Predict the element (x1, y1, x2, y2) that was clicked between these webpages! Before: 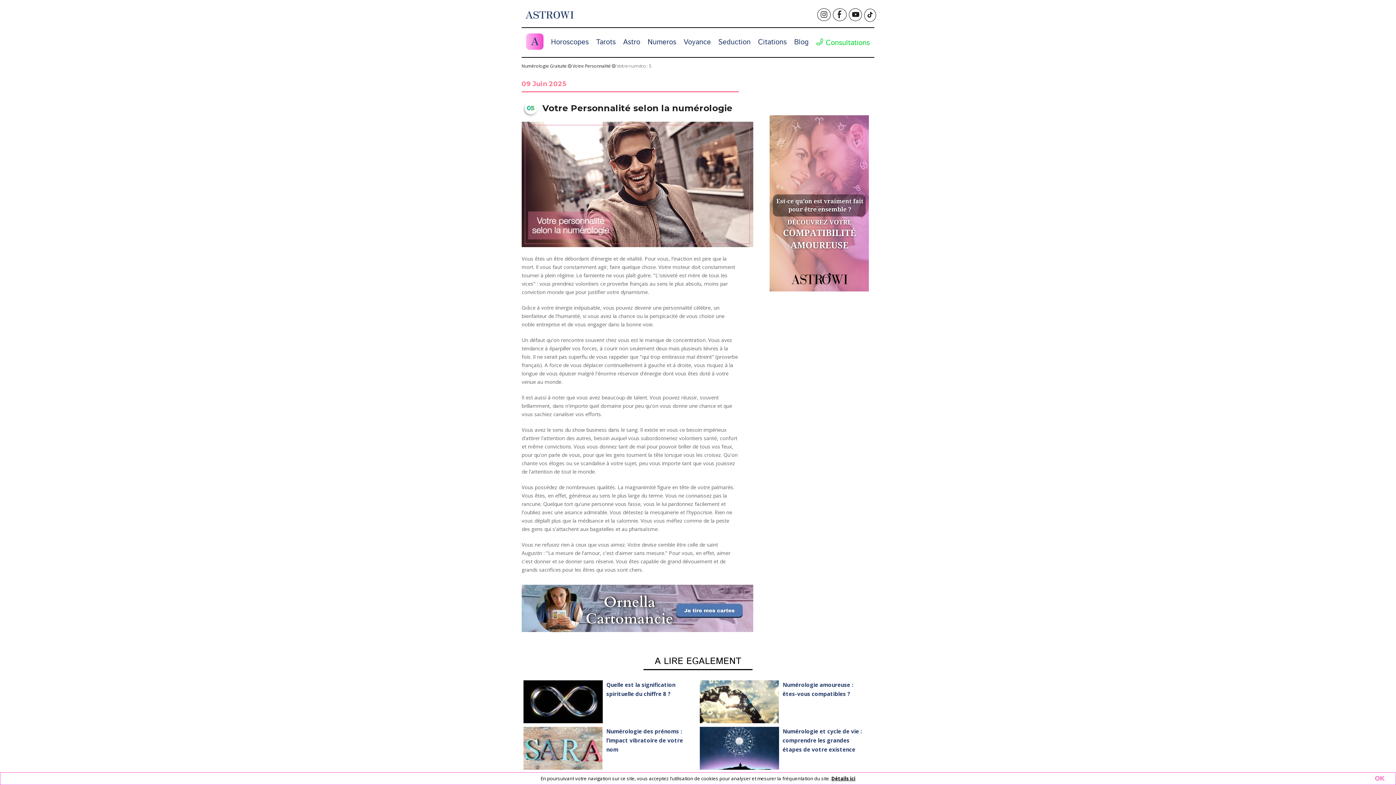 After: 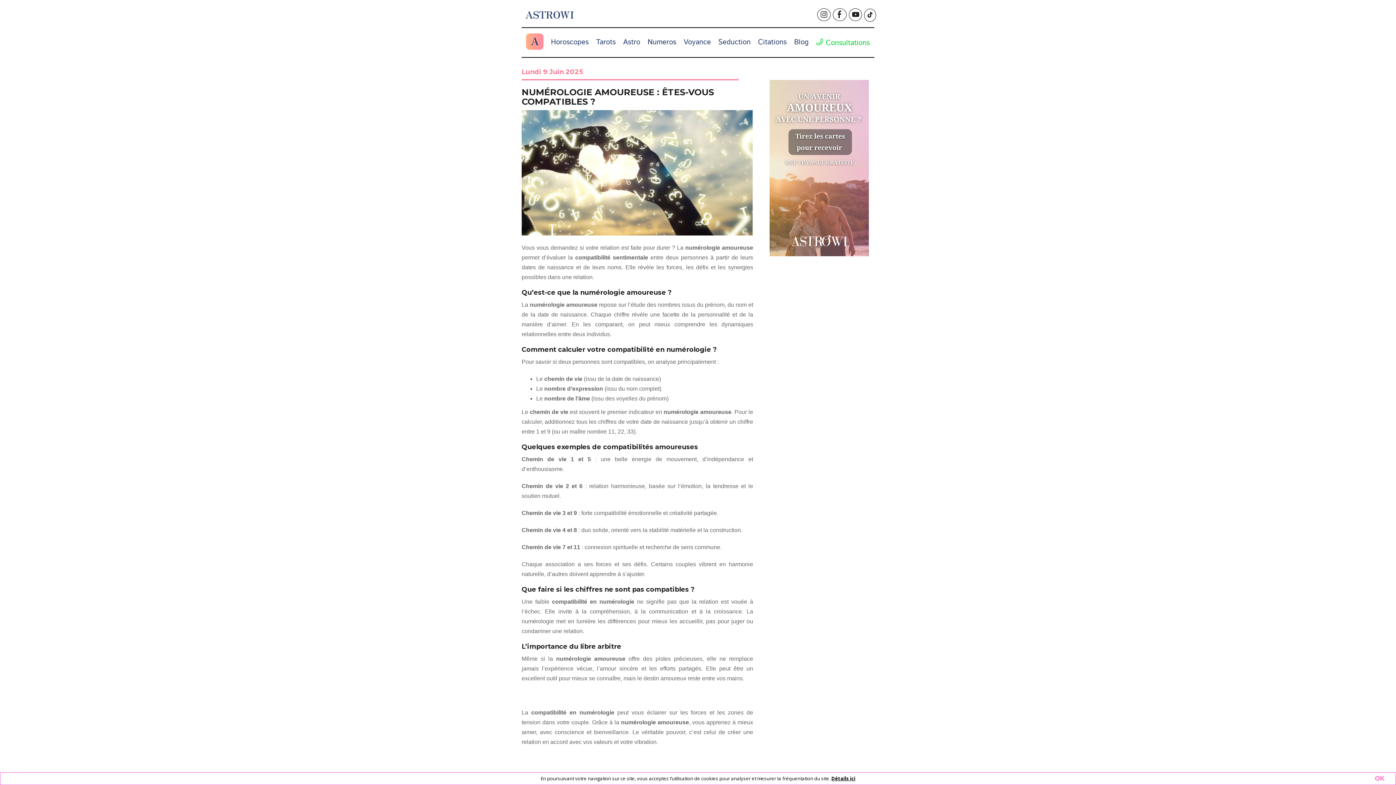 Action: bbox: (782, 680, 863, 699) label: Numérologie amoureuse : êtes-vous compatibles ?